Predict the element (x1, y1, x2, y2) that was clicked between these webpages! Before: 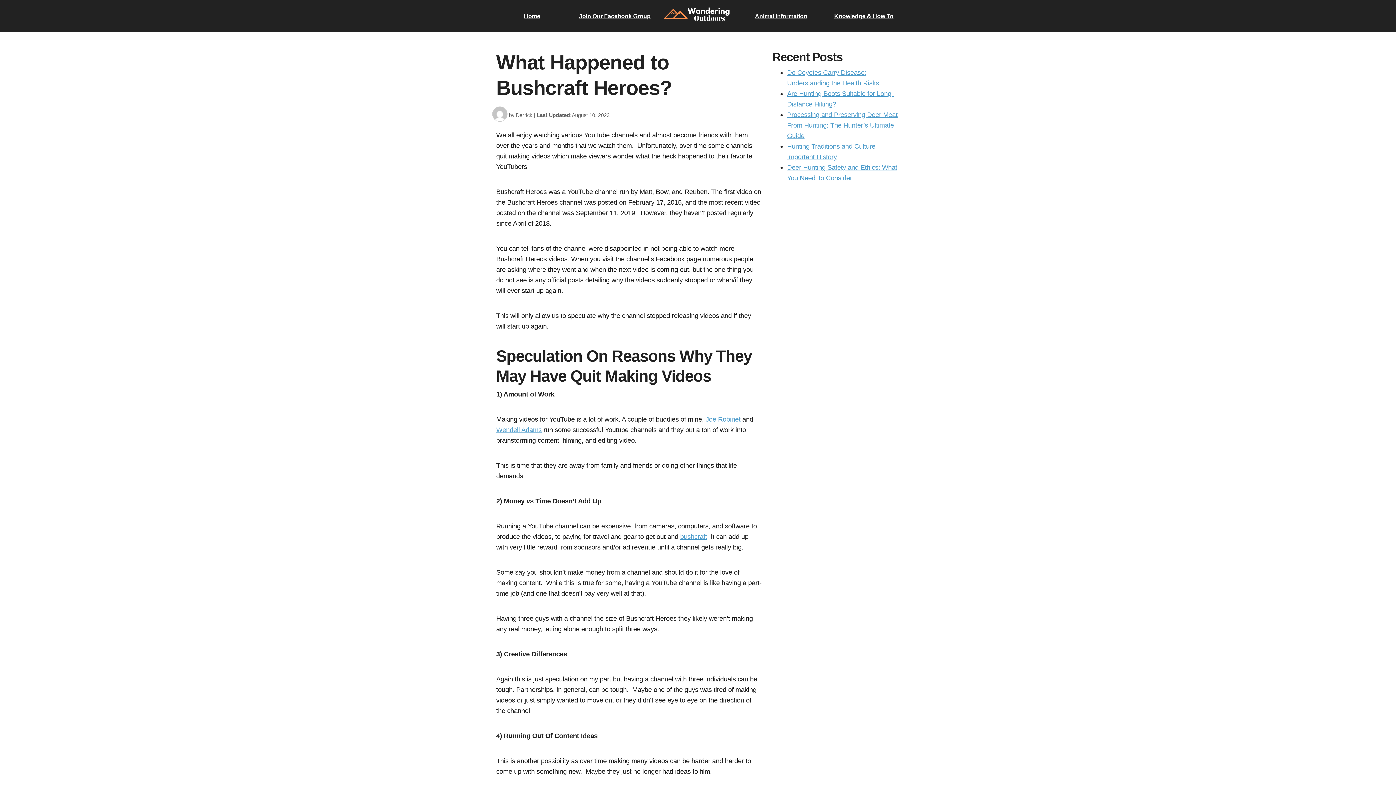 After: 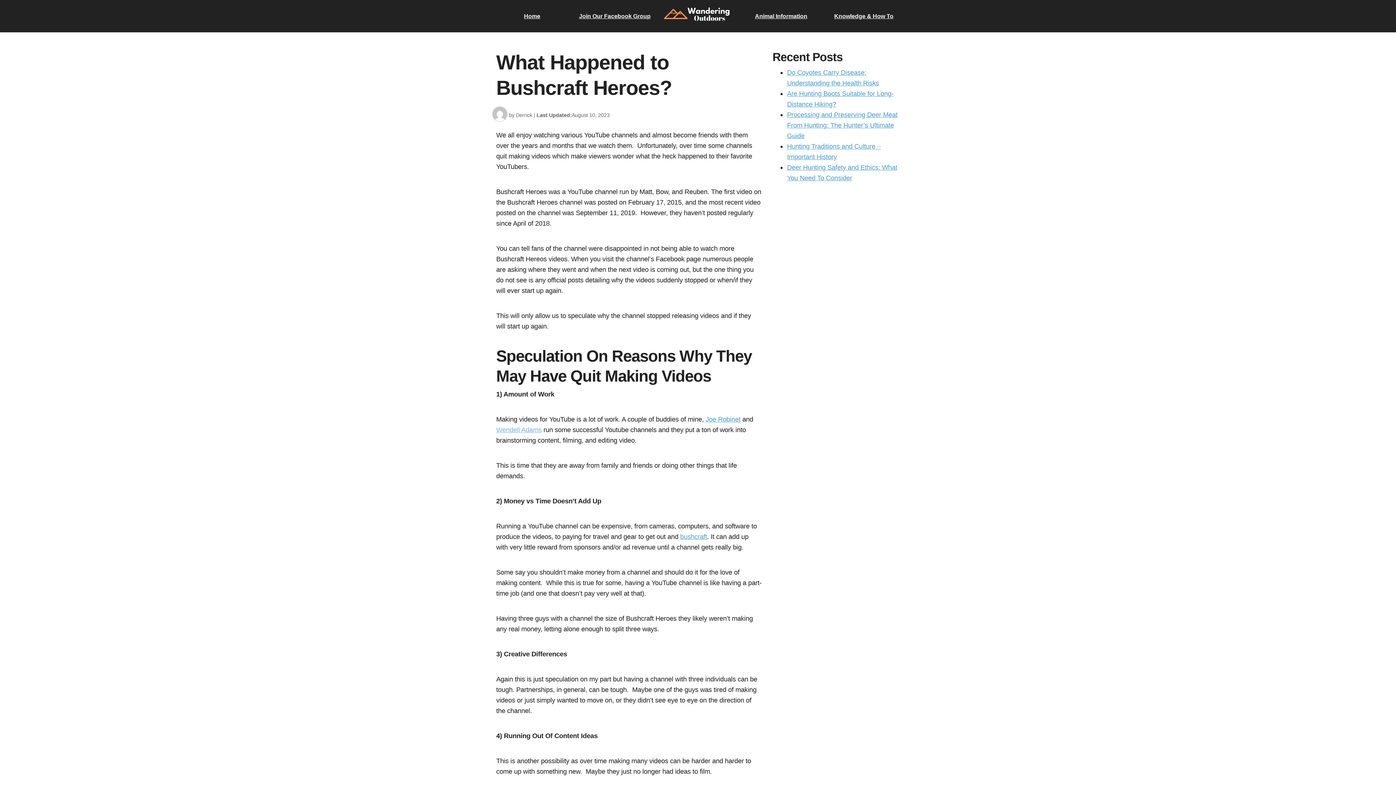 Action: bbox: (496, 426, 541, 433) label: Wendell Adams